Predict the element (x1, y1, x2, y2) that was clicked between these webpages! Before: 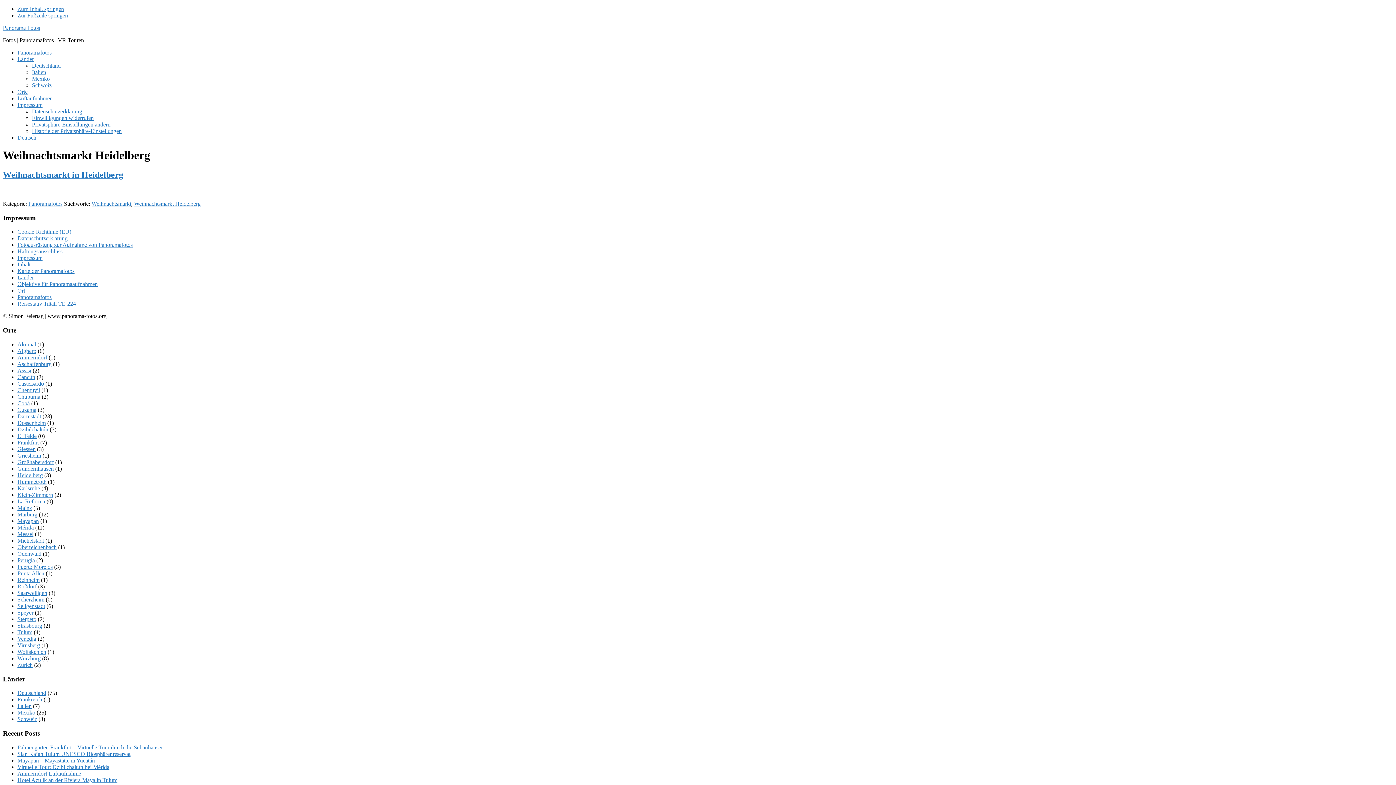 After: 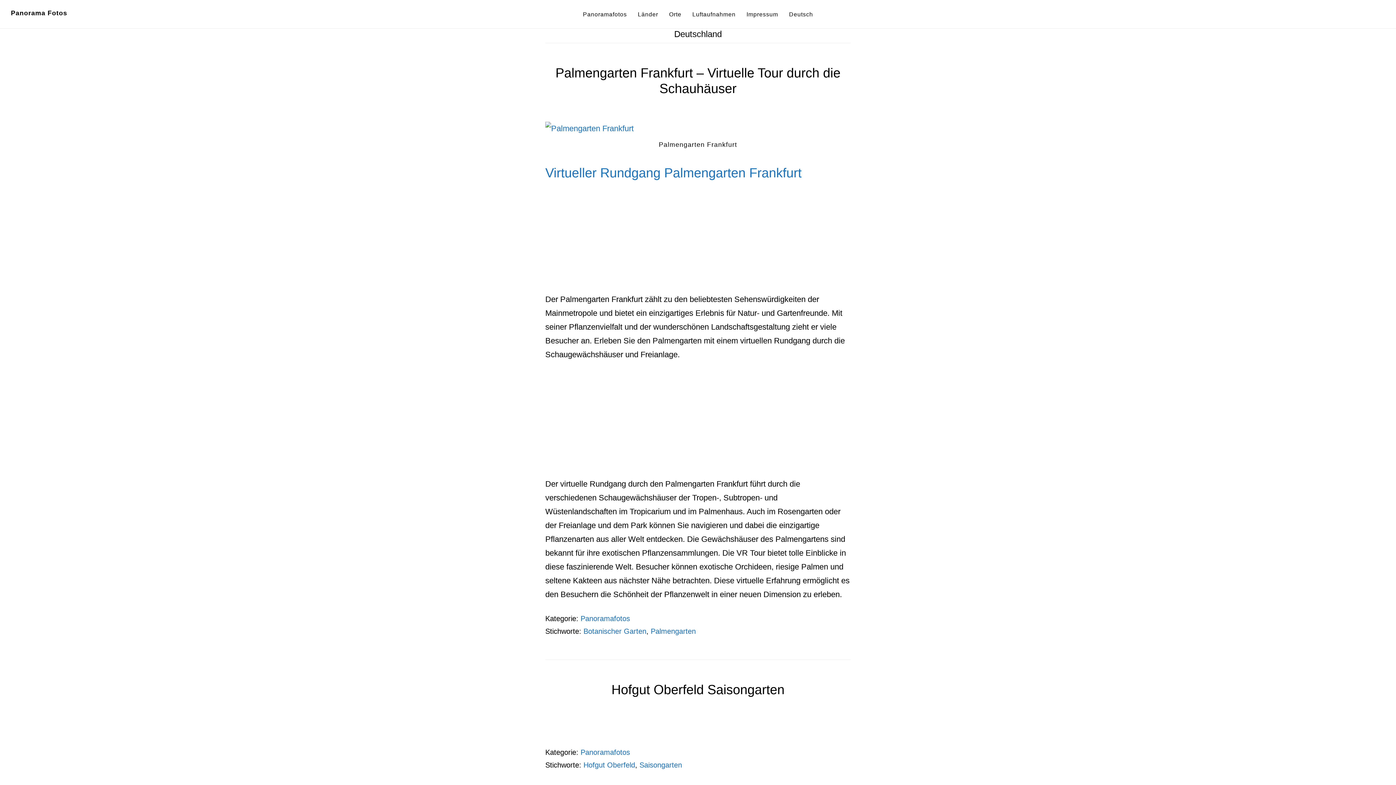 Action: bbox: (17, 690, 46, 696) label: Deutschland